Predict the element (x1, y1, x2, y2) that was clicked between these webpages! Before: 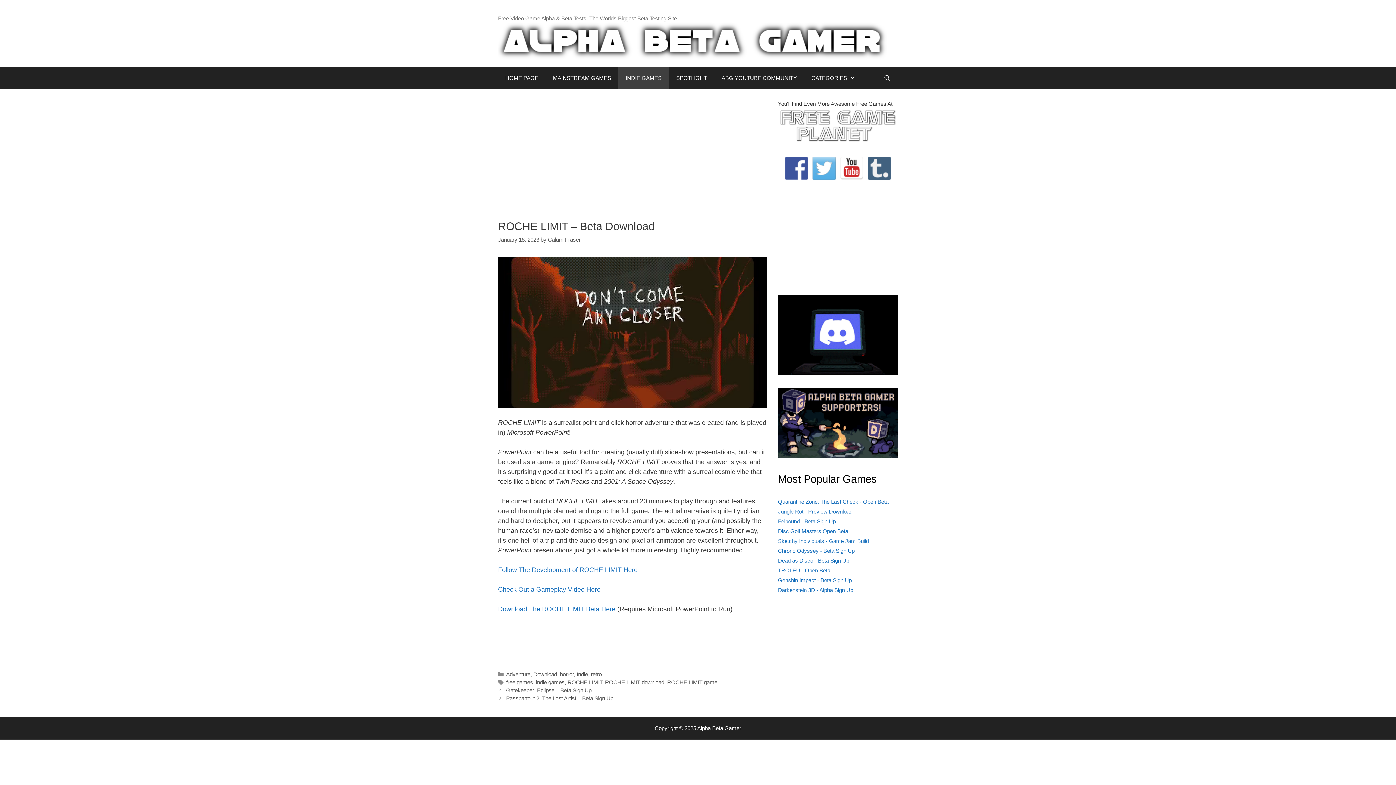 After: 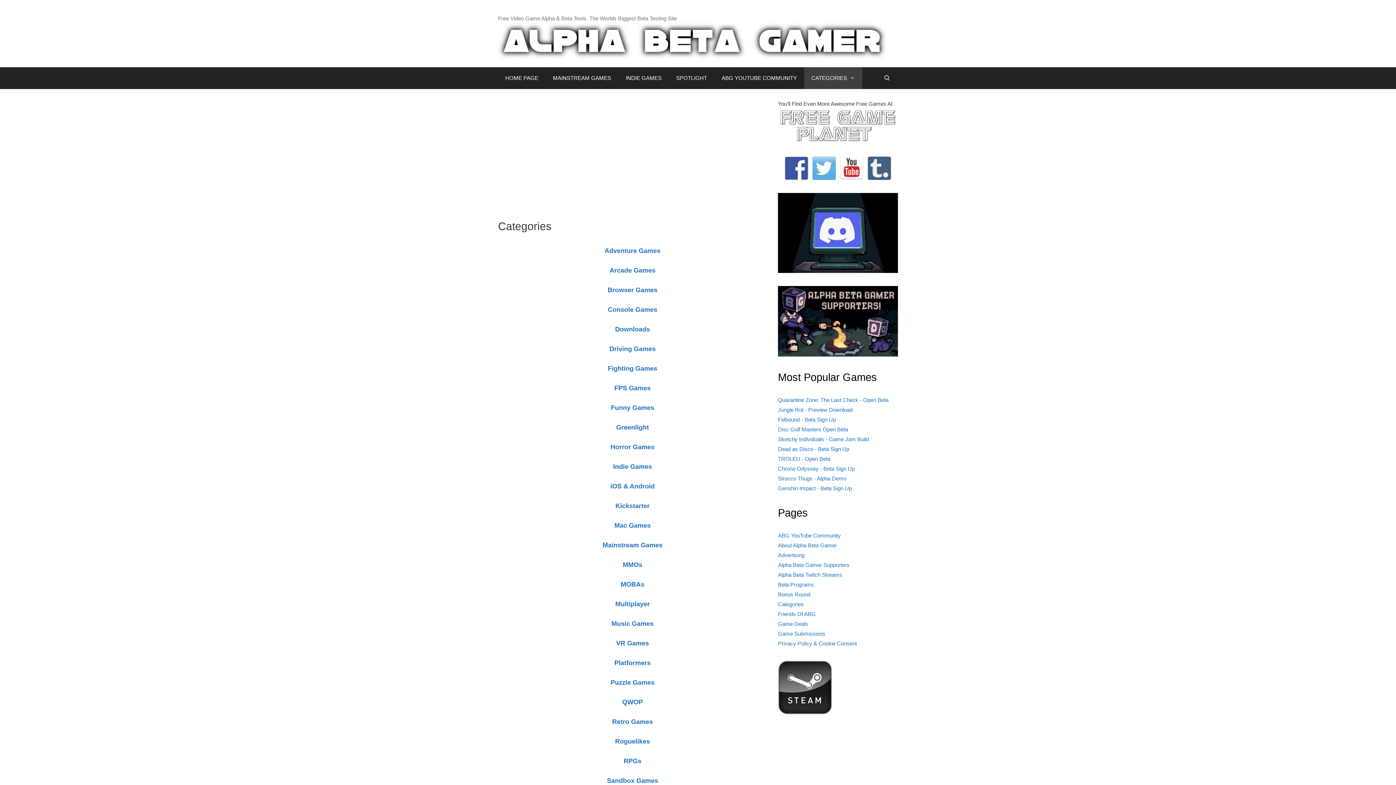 Action: bbox: (804, 67, 862, 89) label: CATEGORIES